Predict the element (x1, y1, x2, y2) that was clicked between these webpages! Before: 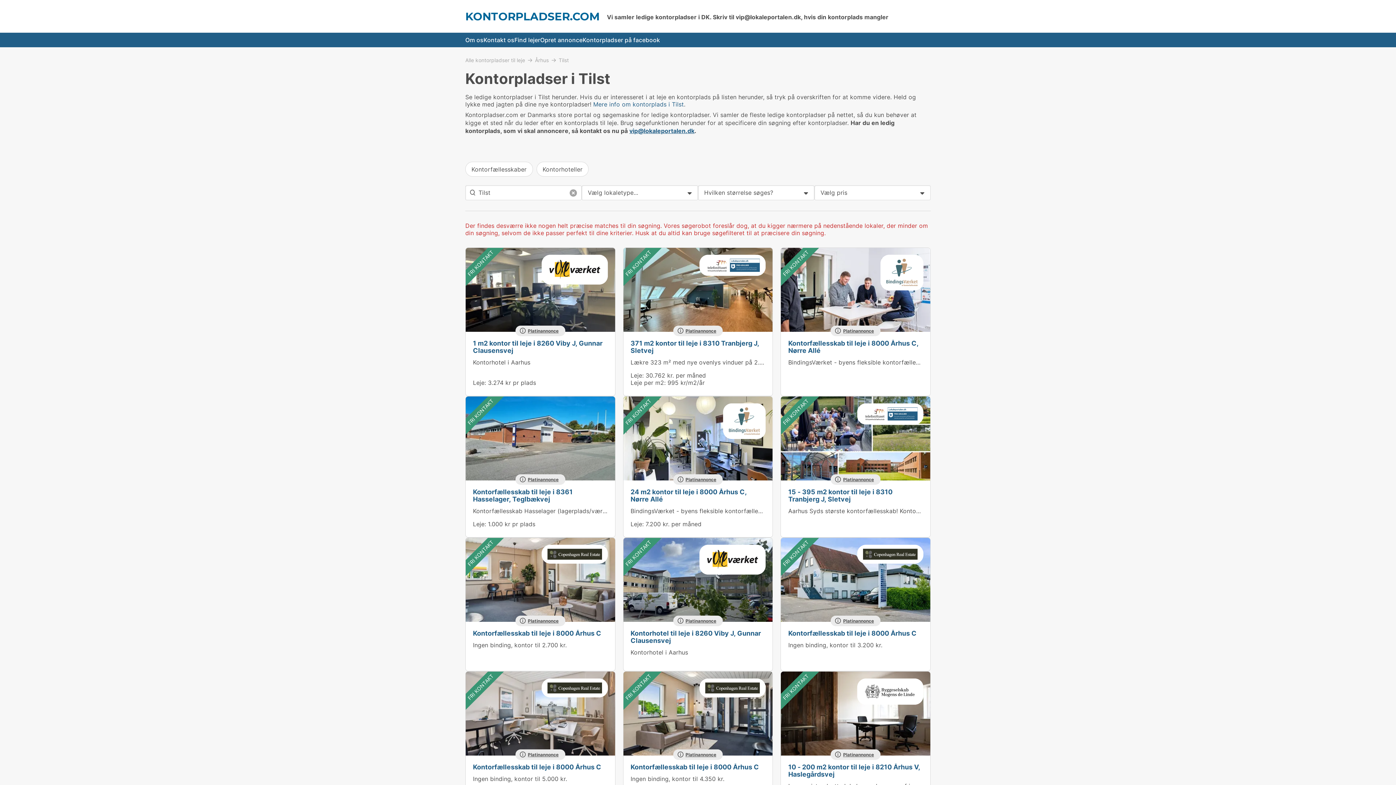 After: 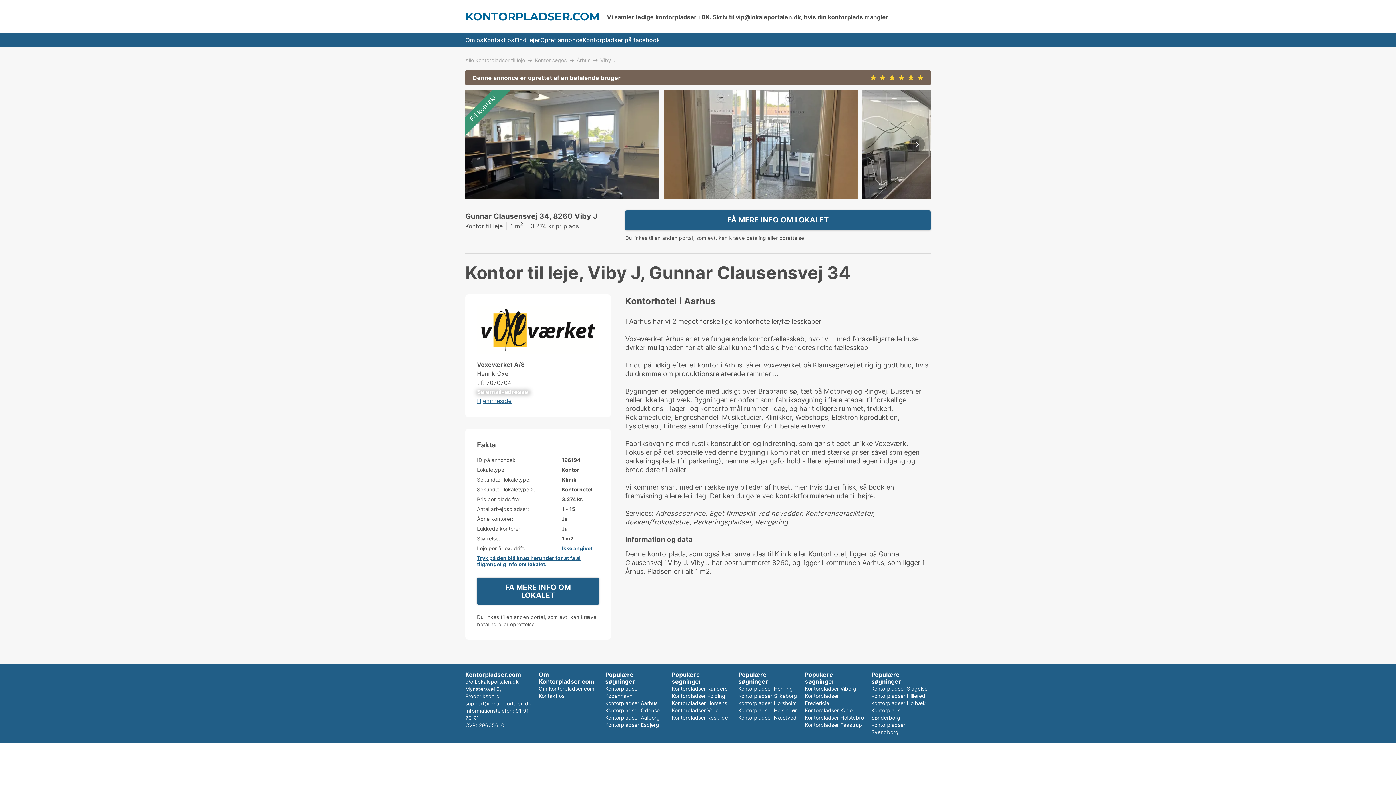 Action: label: Kontorhotel i Aarhus bbox: (473, 358, 530, 366)